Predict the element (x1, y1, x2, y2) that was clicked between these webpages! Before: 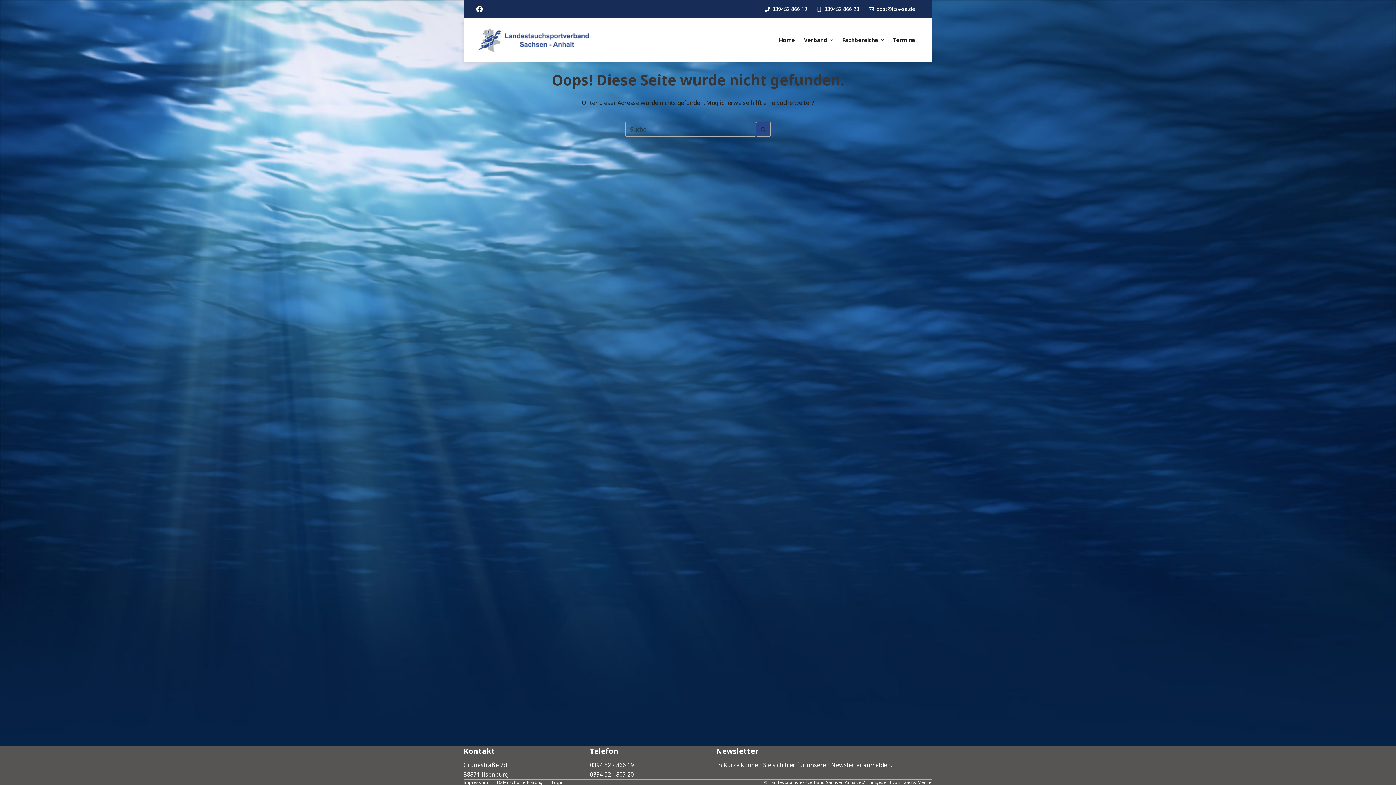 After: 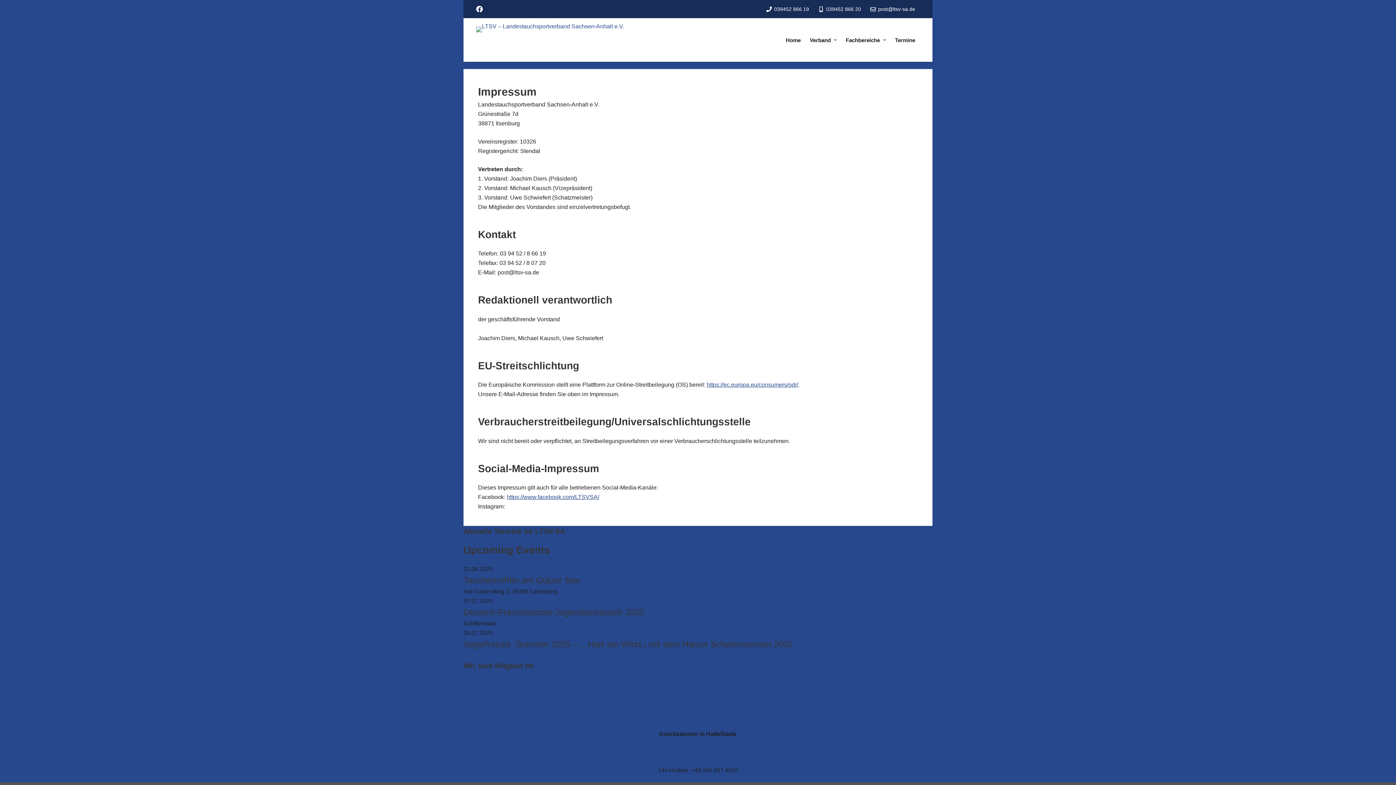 Action: label: Impressum bbox: (459, 780, 492, 785)